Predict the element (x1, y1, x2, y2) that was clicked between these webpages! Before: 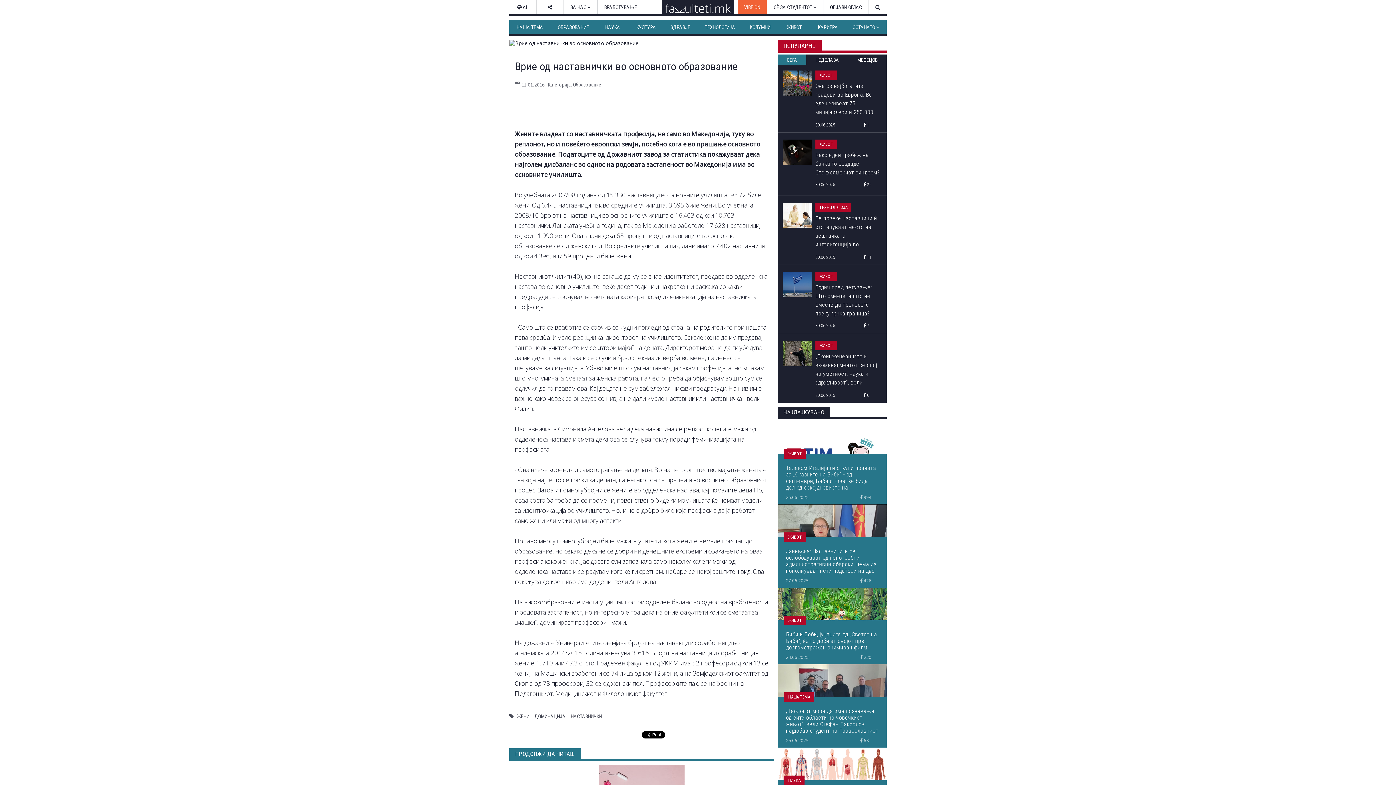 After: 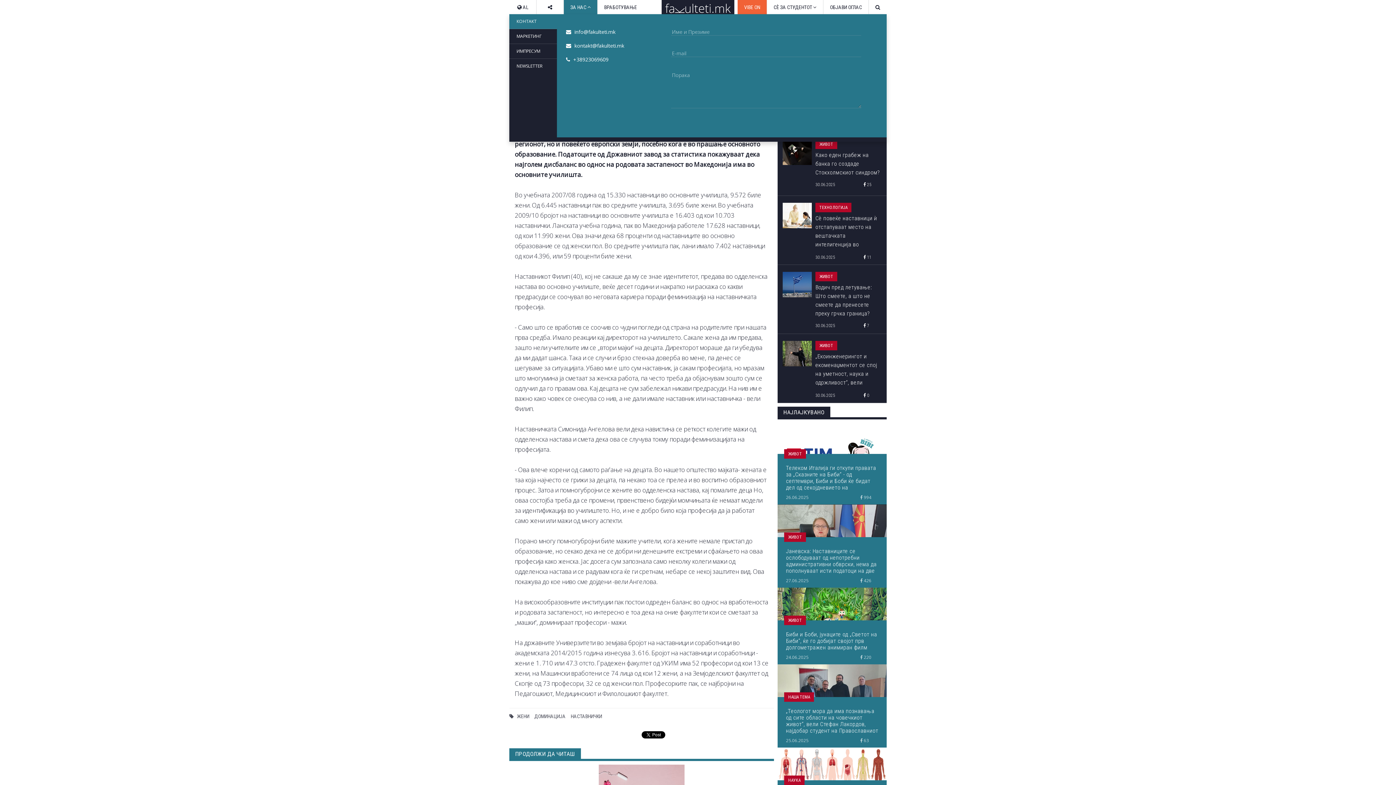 Action: bbox: (564, 0, 597, 14) label: ЗА НАС 